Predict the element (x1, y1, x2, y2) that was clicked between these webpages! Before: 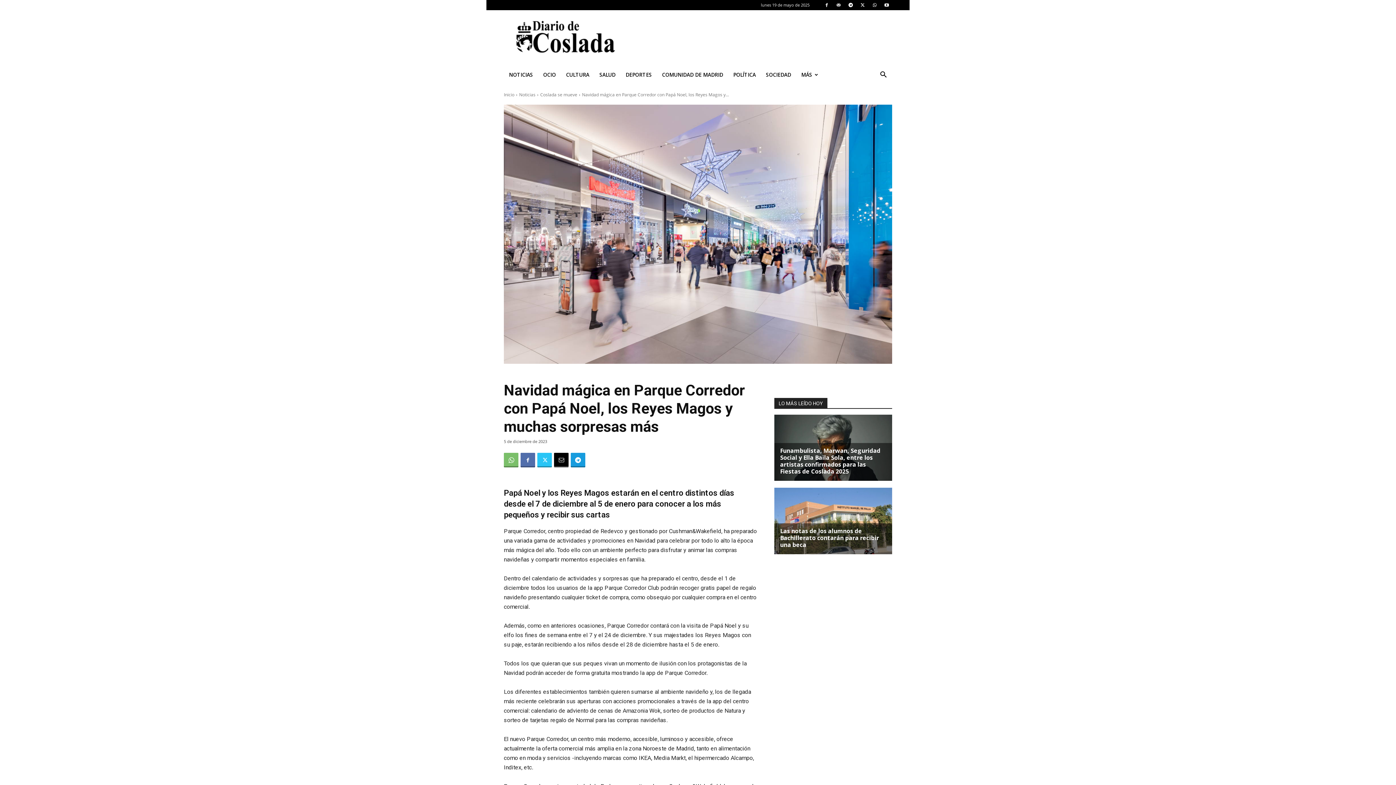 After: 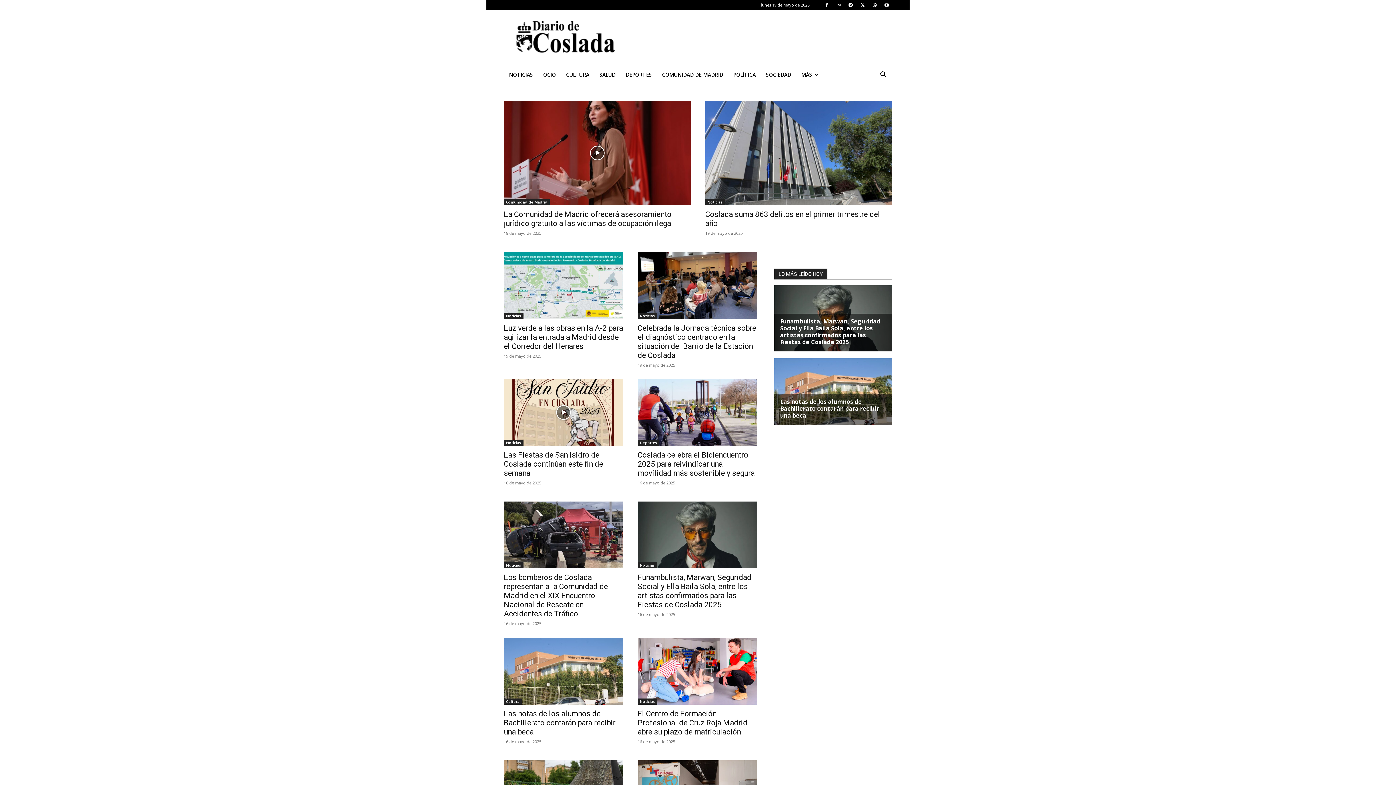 Action: bbox: (504, 91, 514, 97) label: Inicio